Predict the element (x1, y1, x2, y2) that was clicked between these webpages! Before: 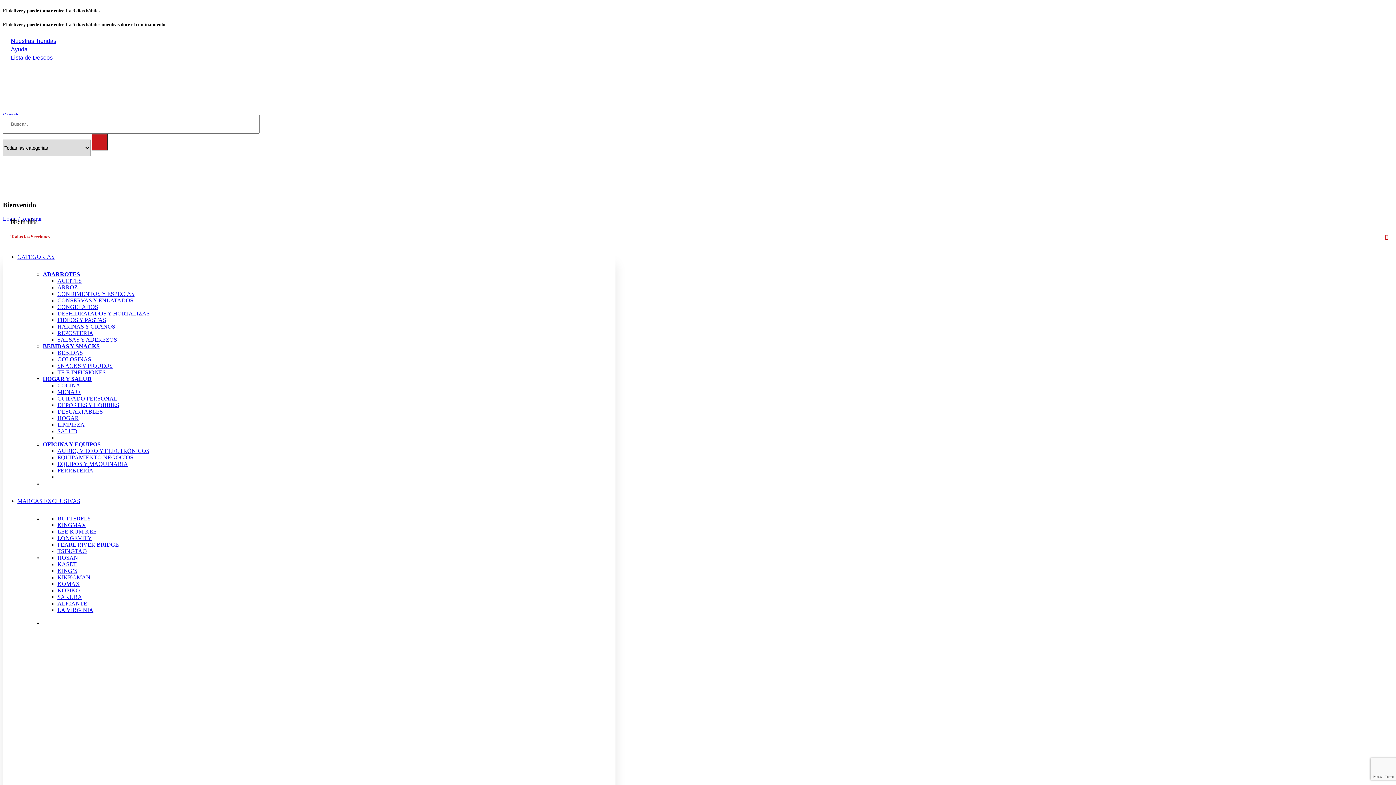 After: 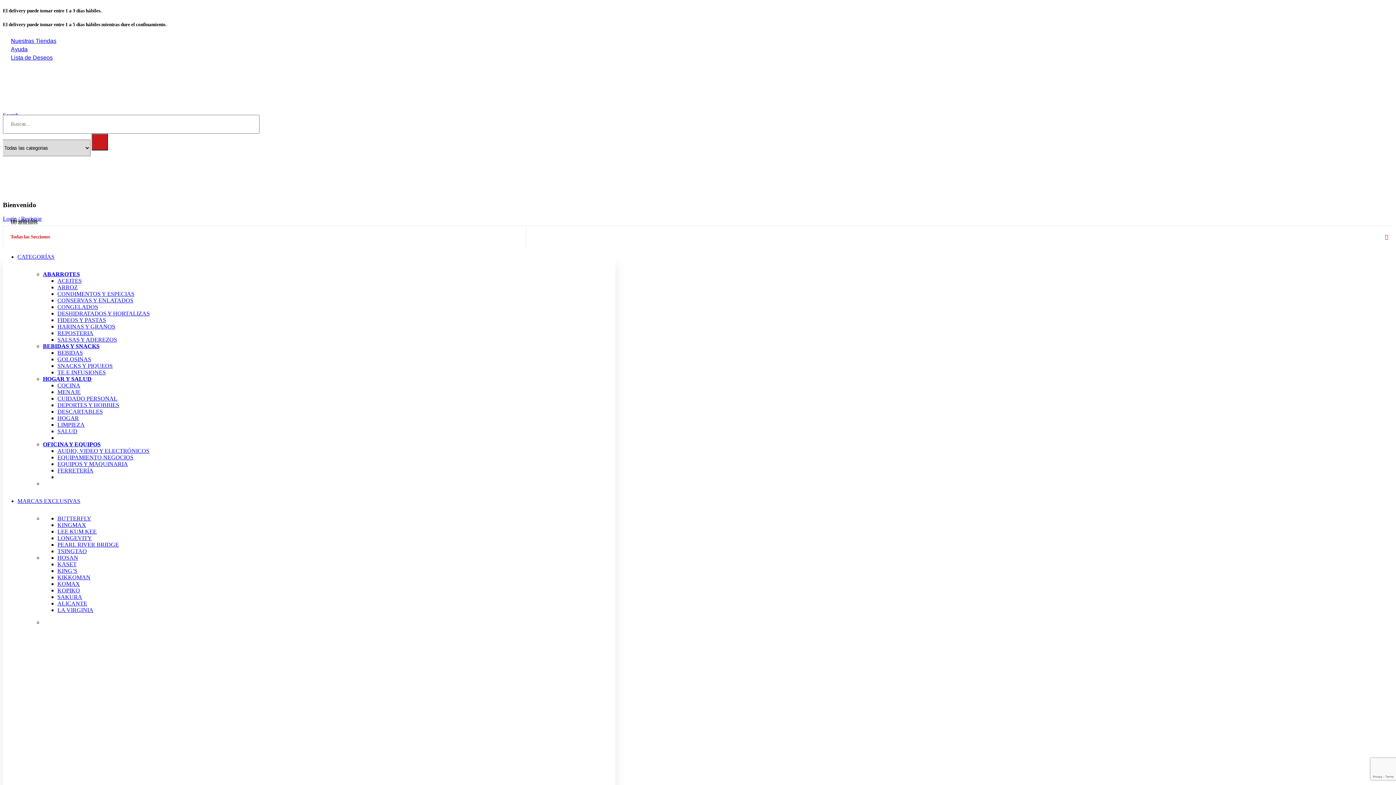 Action: bbox: (506, 67, 515, 76)